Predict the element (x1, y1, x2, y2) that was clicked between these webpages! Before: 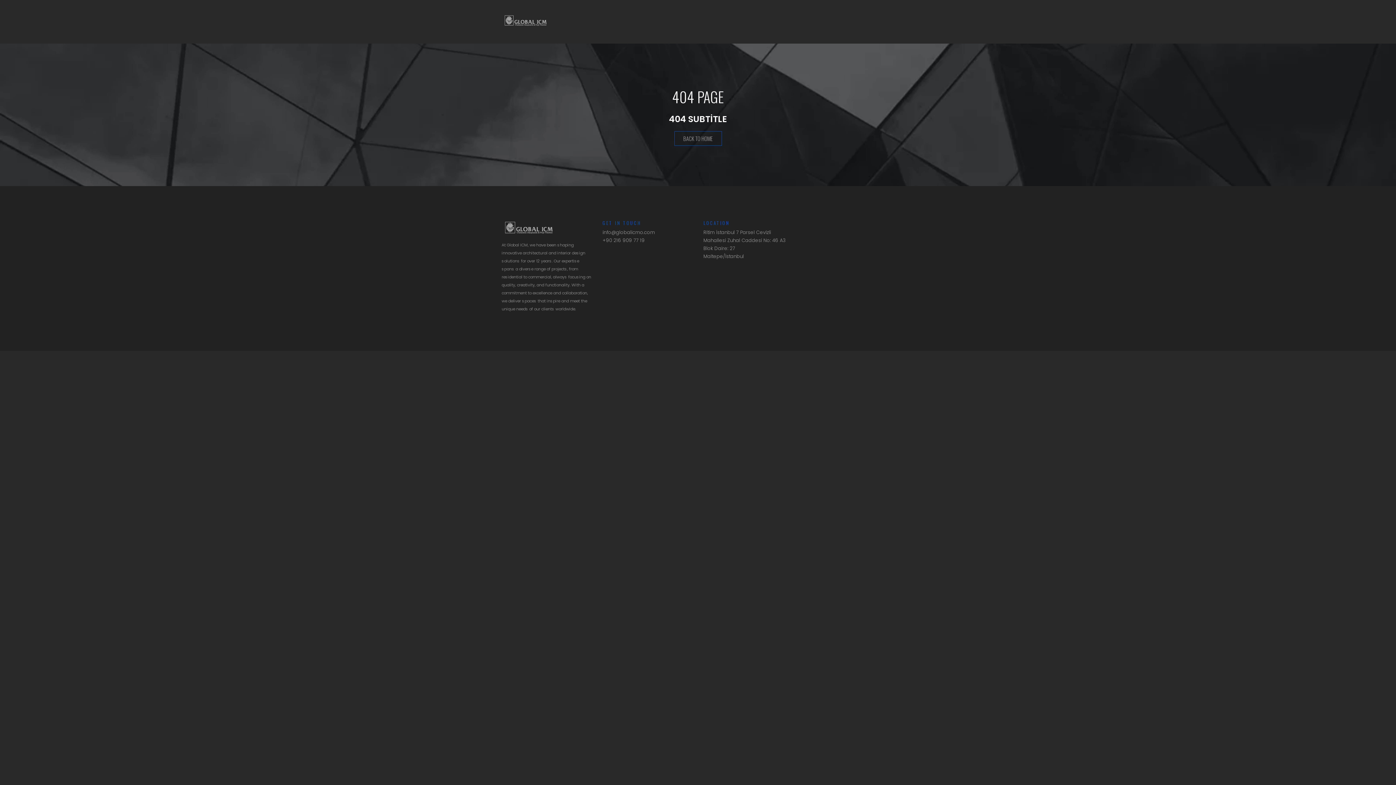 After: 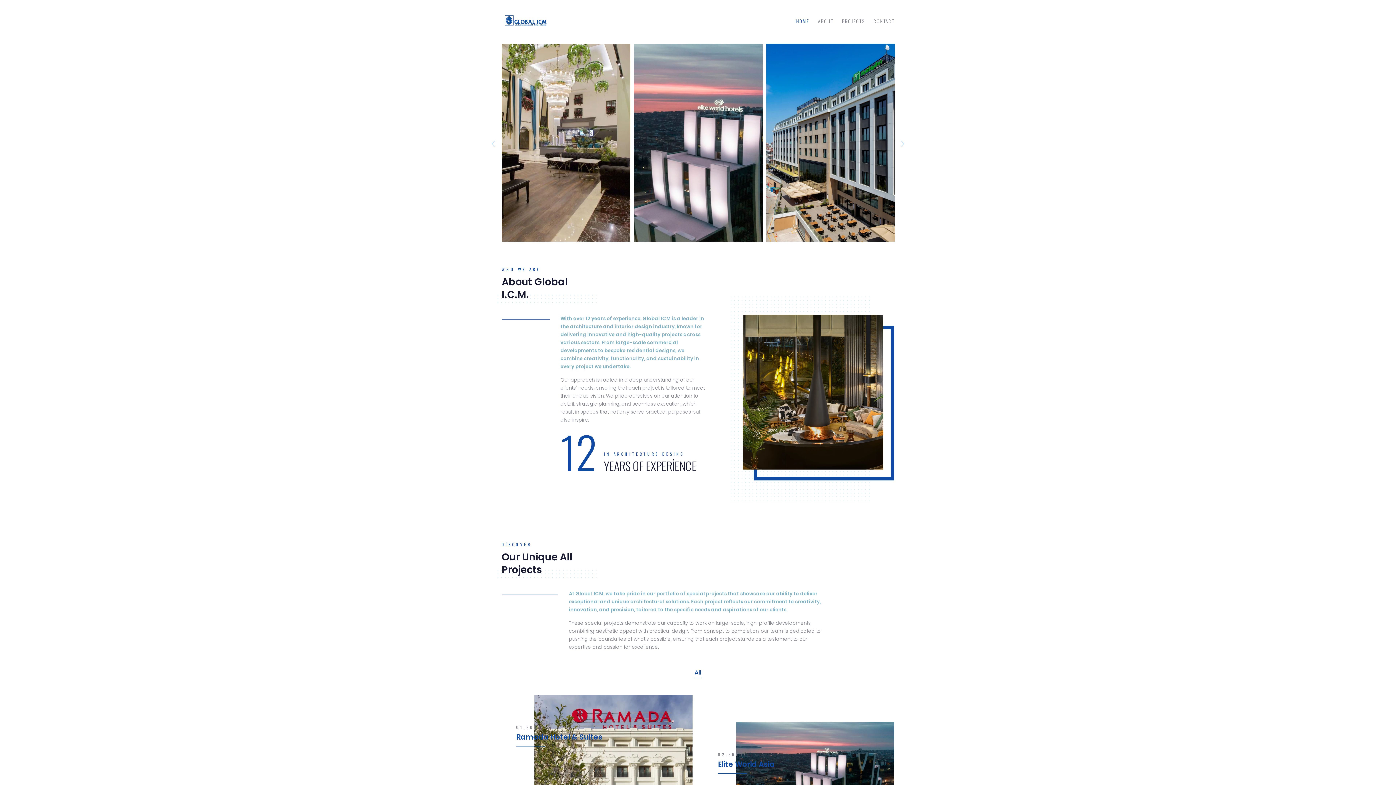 Action: bbox: (501, 10, 549, 30)